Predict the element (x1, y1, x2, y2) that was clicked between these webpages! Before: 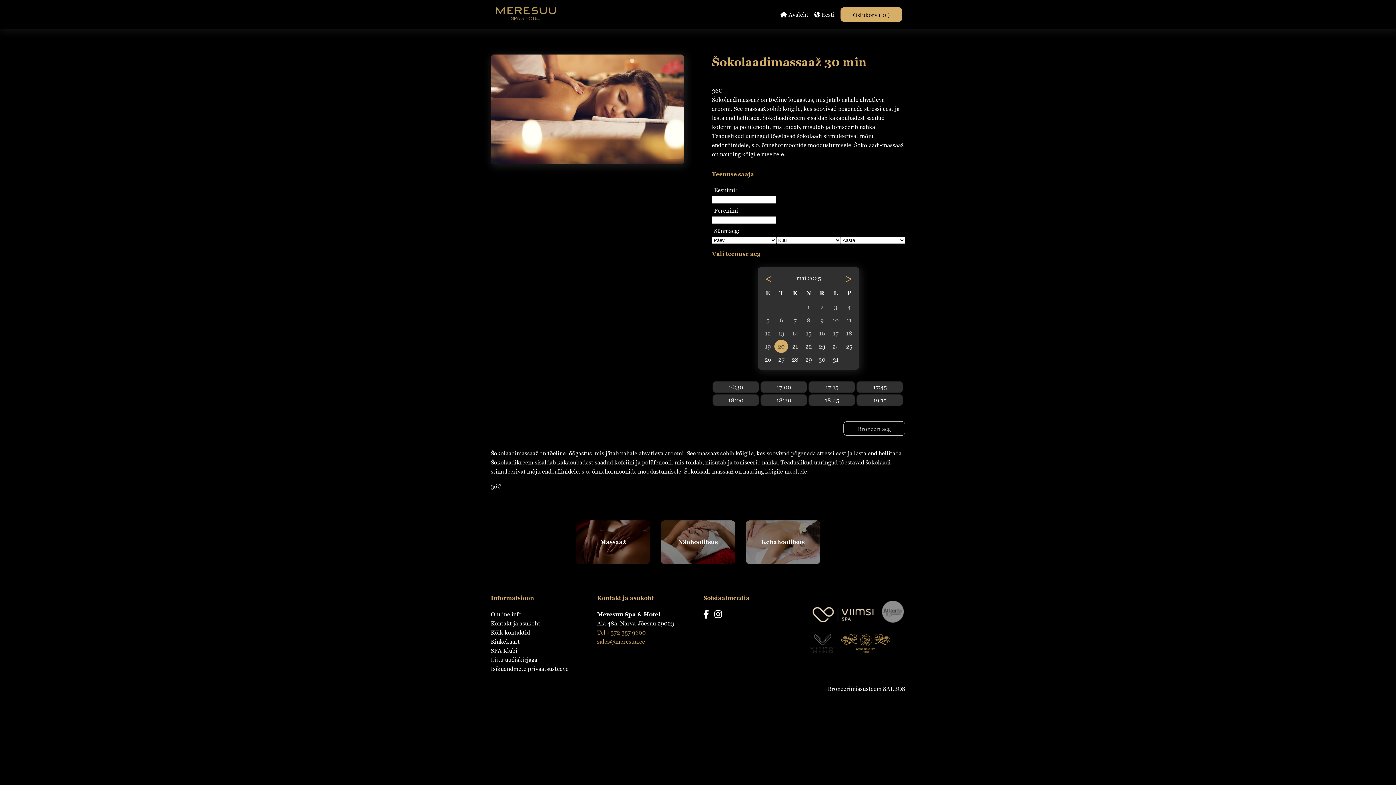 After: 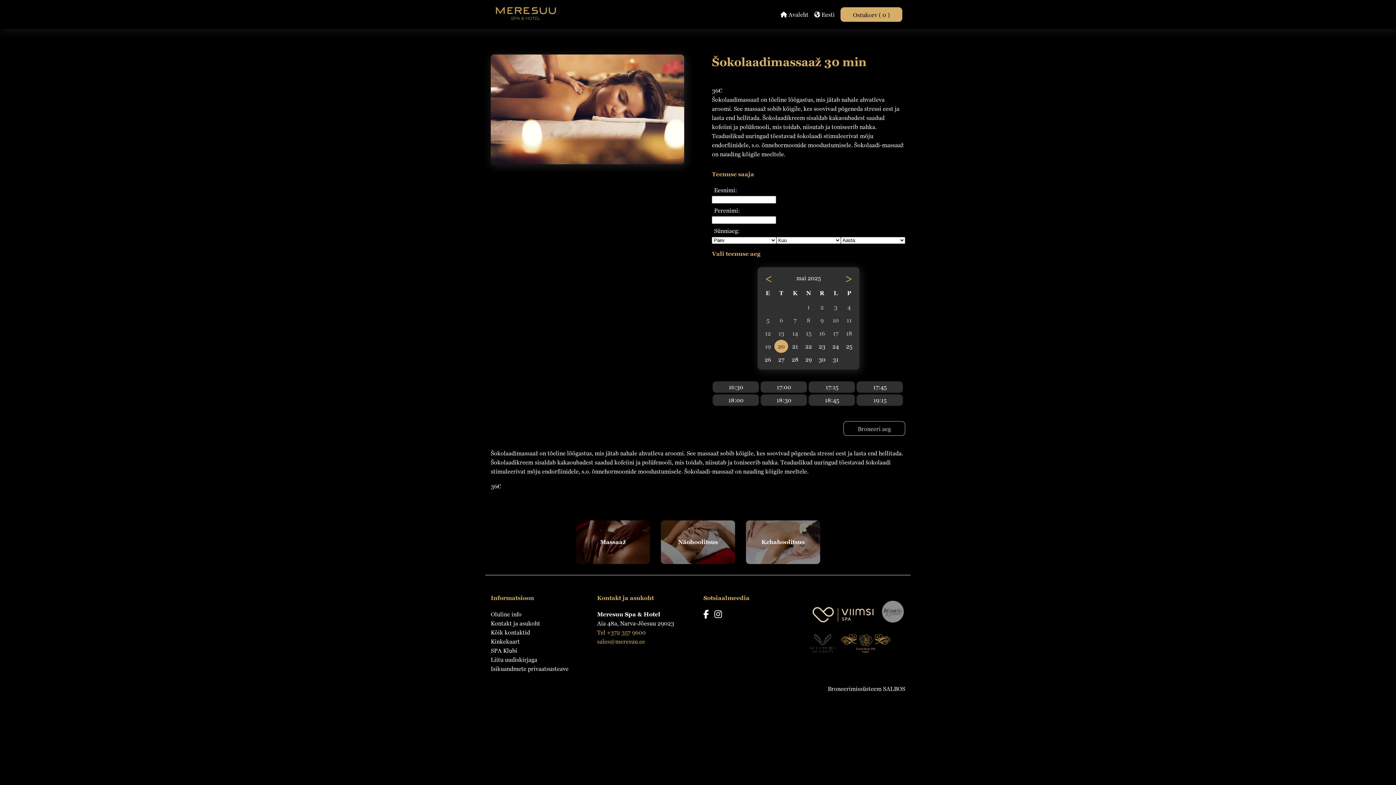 Action: label: sales@meresuu.ee bbox: (597, 638, 645, 644)